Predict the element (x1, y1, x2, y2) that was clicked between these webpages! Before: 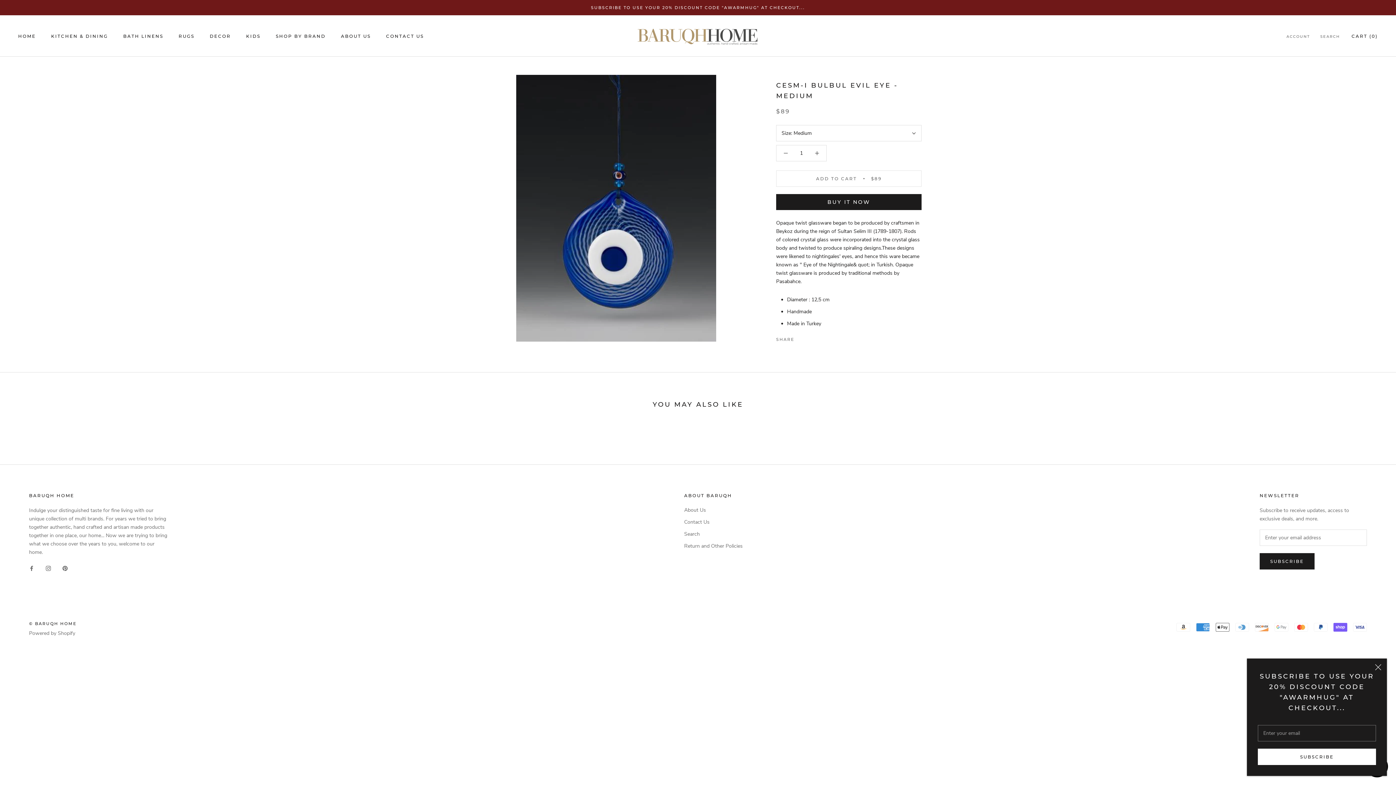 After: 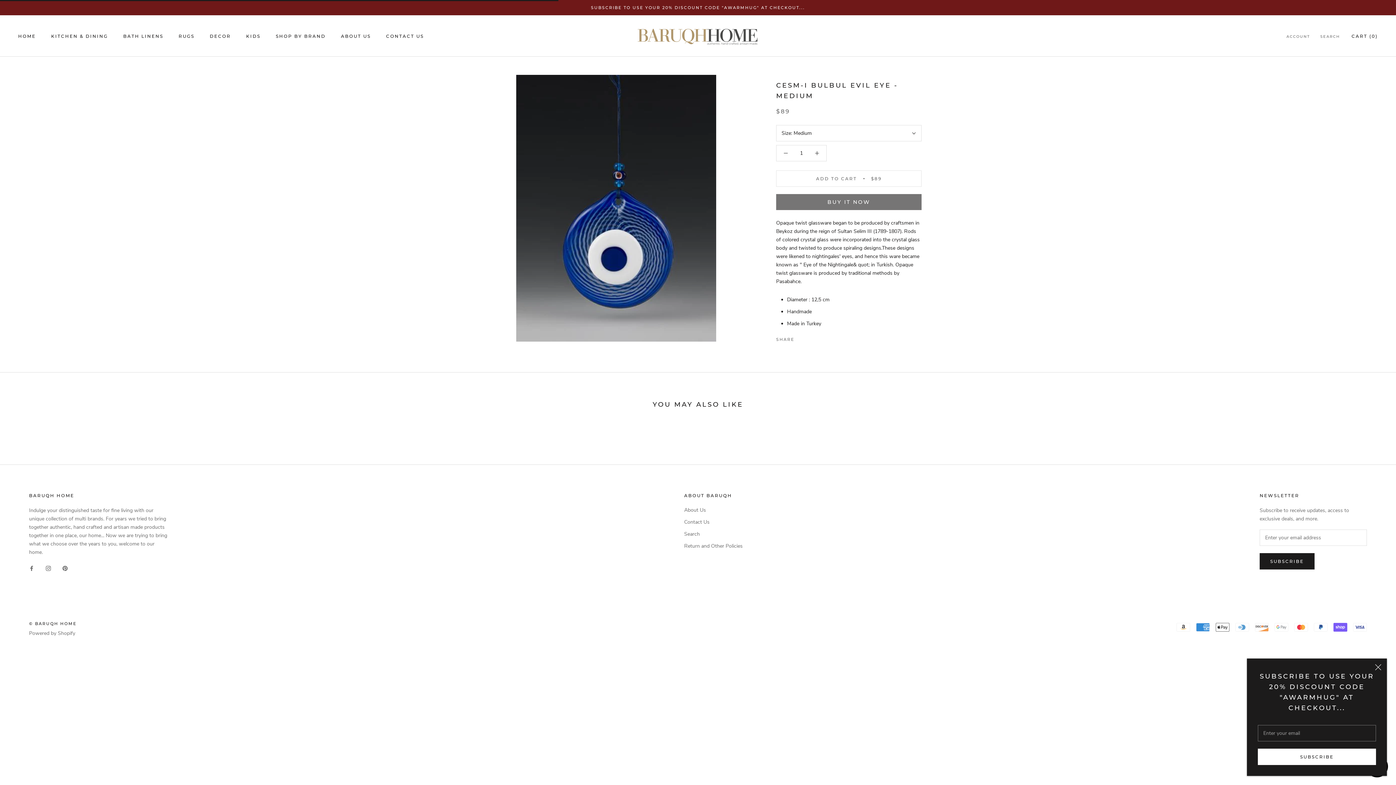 Action: label: ADD TO CART
$89 bbox: (776, 170, 921, 186)